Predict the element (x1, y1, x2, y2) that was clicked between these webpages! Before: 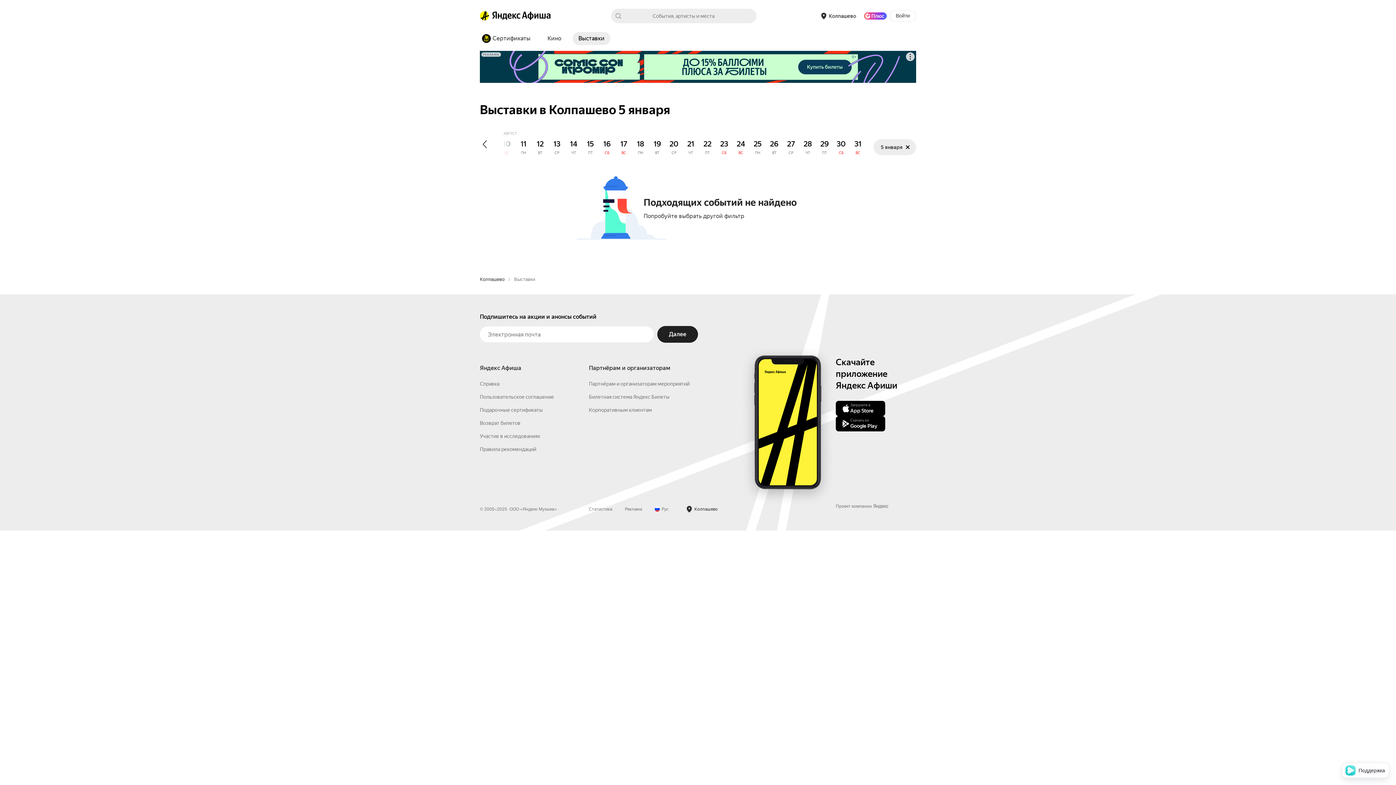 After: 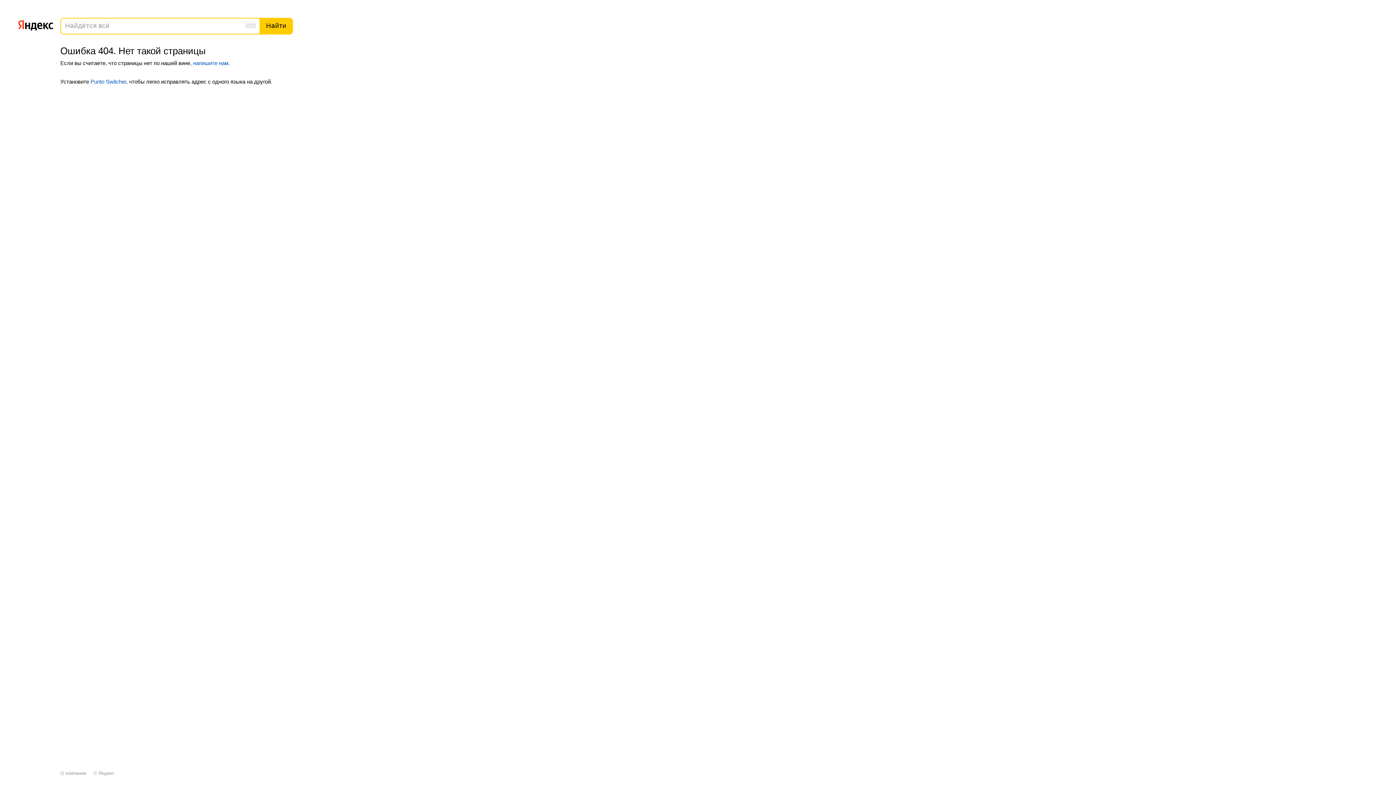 Action: label: Партнёрам и организаторам мероприятий bbox: (589, 497, 689, 503)